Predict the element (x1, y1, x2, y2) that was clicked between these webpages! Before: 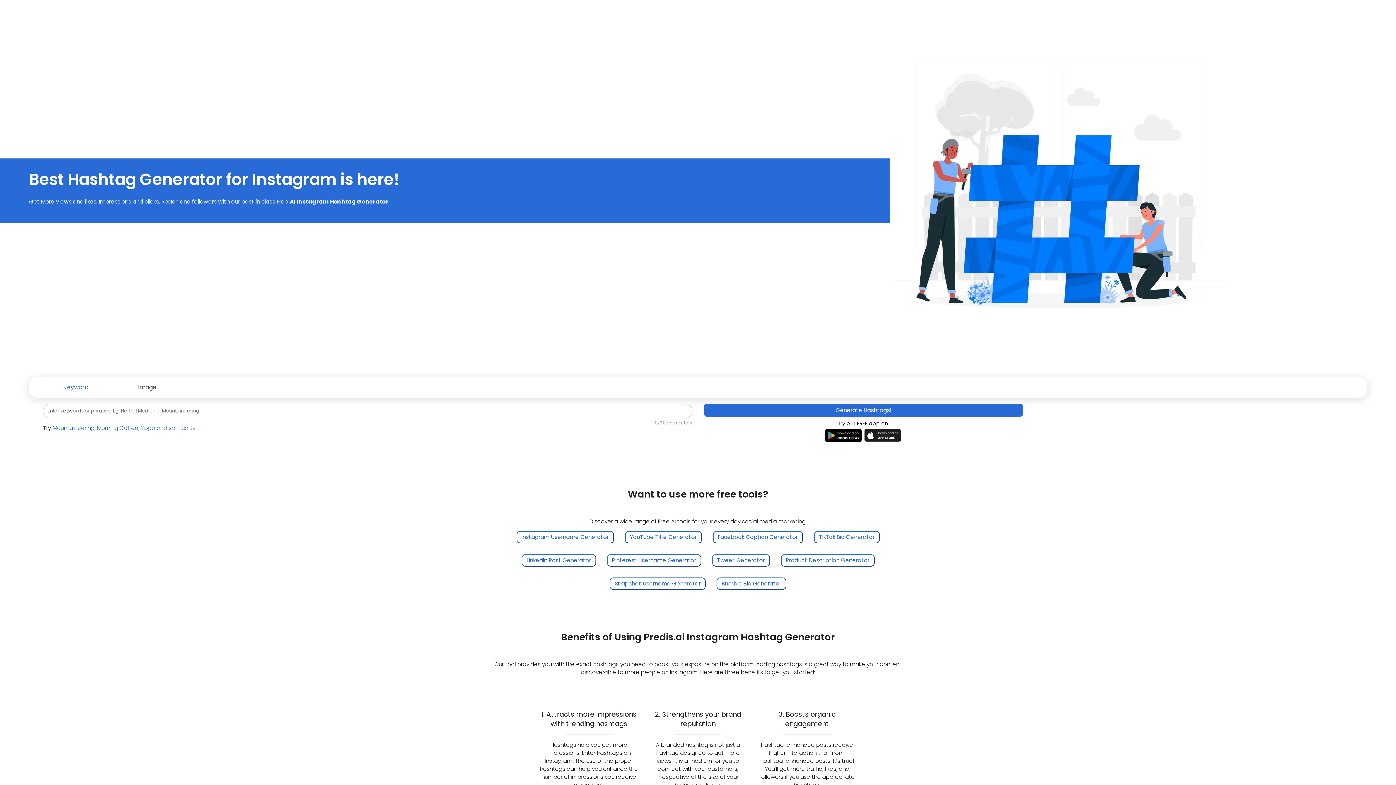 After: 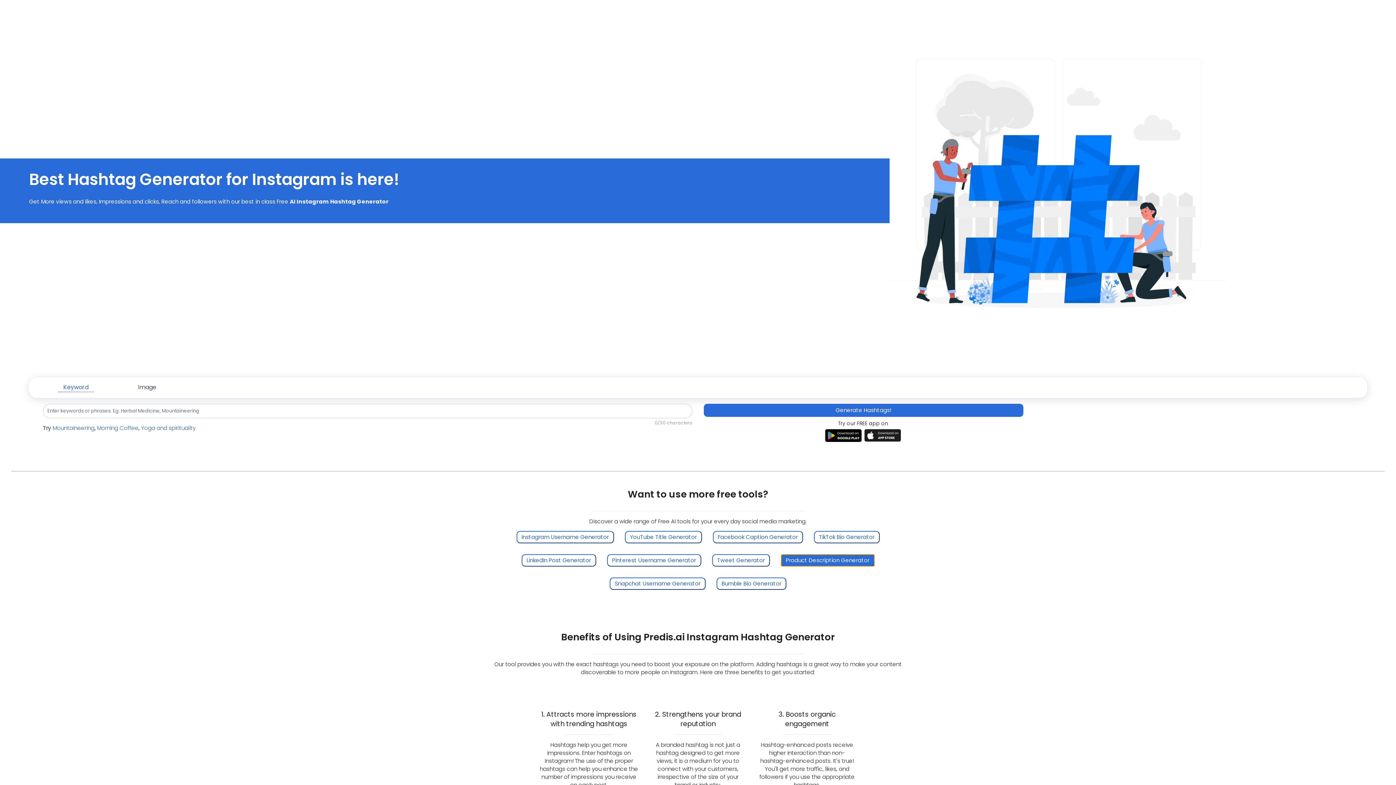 Action: bbox: (775, 549, 880, 572) label: Product Description Generator